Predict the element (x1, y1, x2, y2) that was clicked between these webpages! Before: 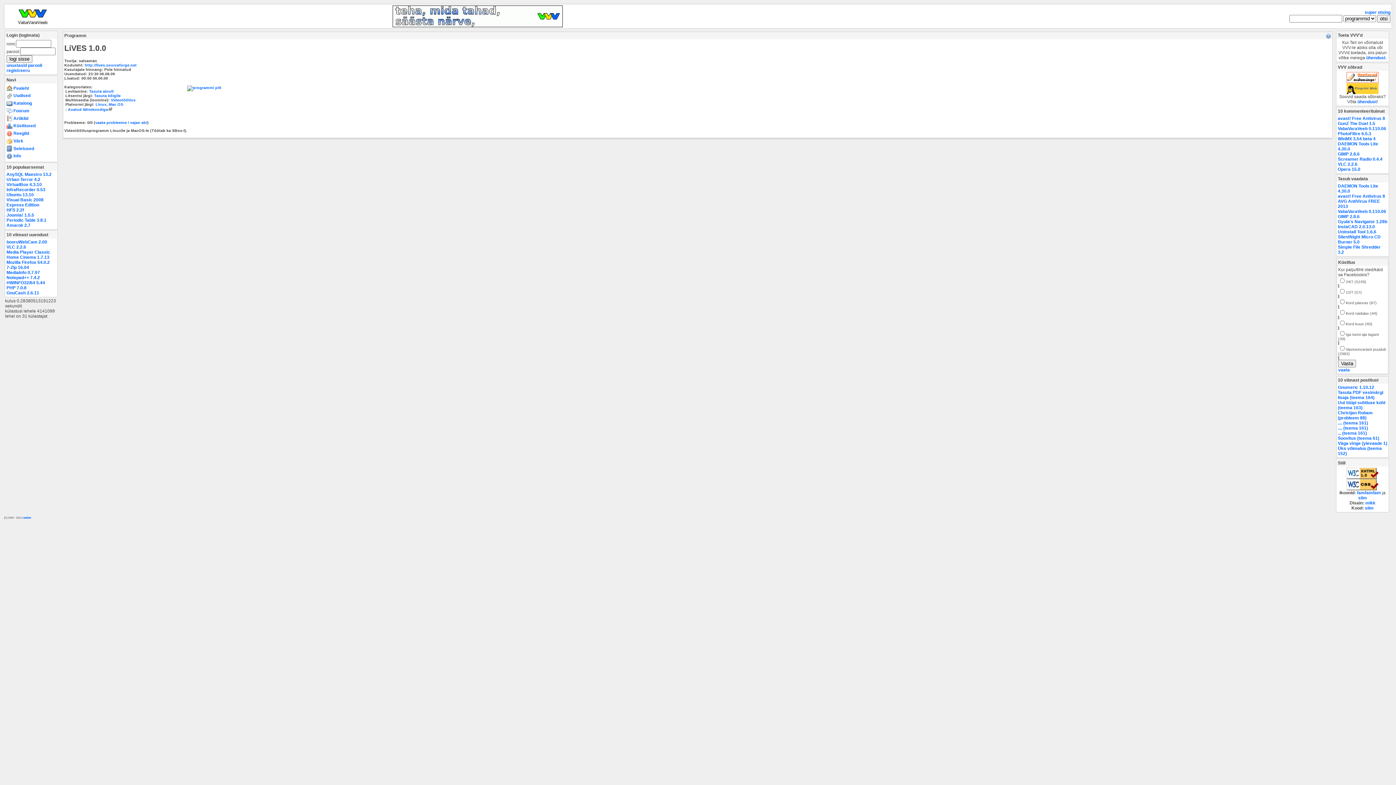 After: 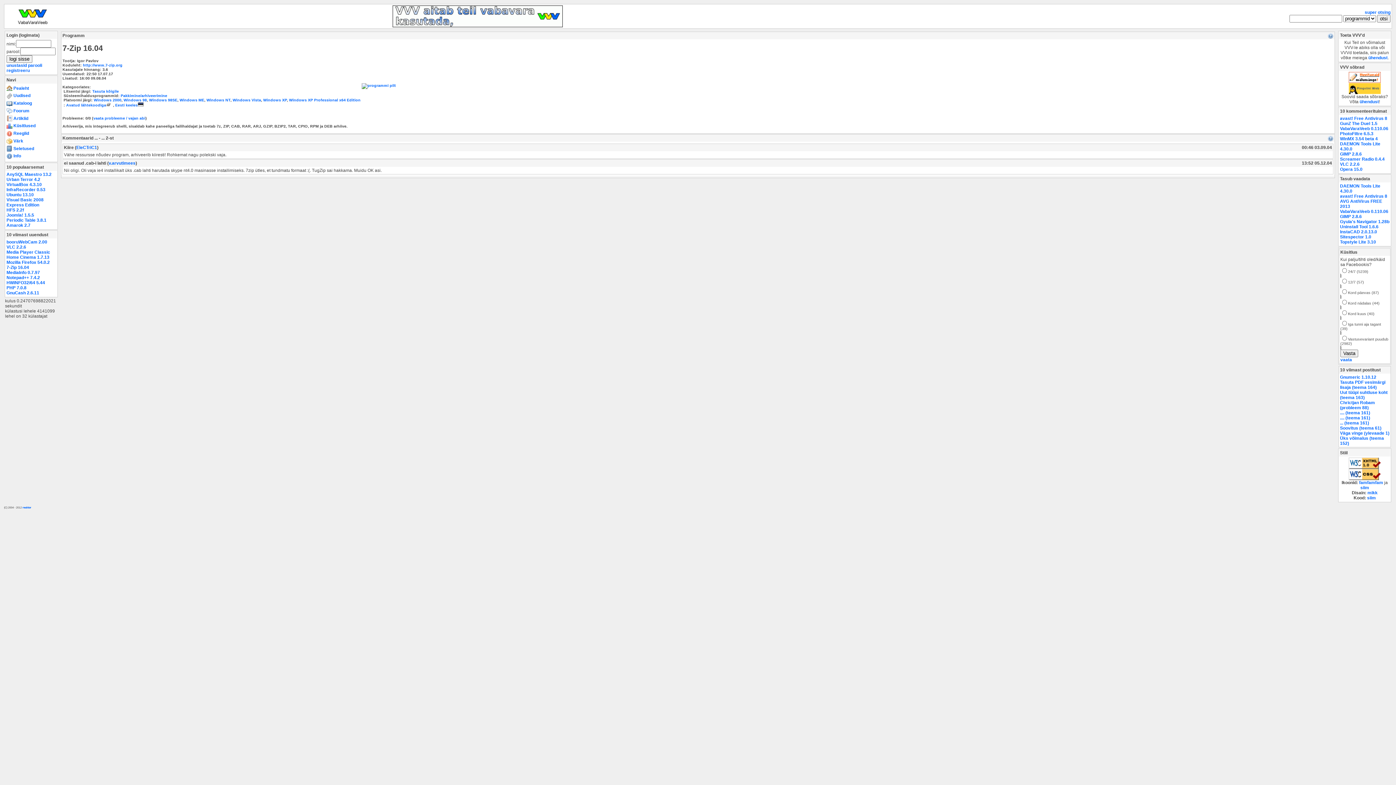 Action: bbox: (6, 265, 29, 270) label: 7-Zip 16.04